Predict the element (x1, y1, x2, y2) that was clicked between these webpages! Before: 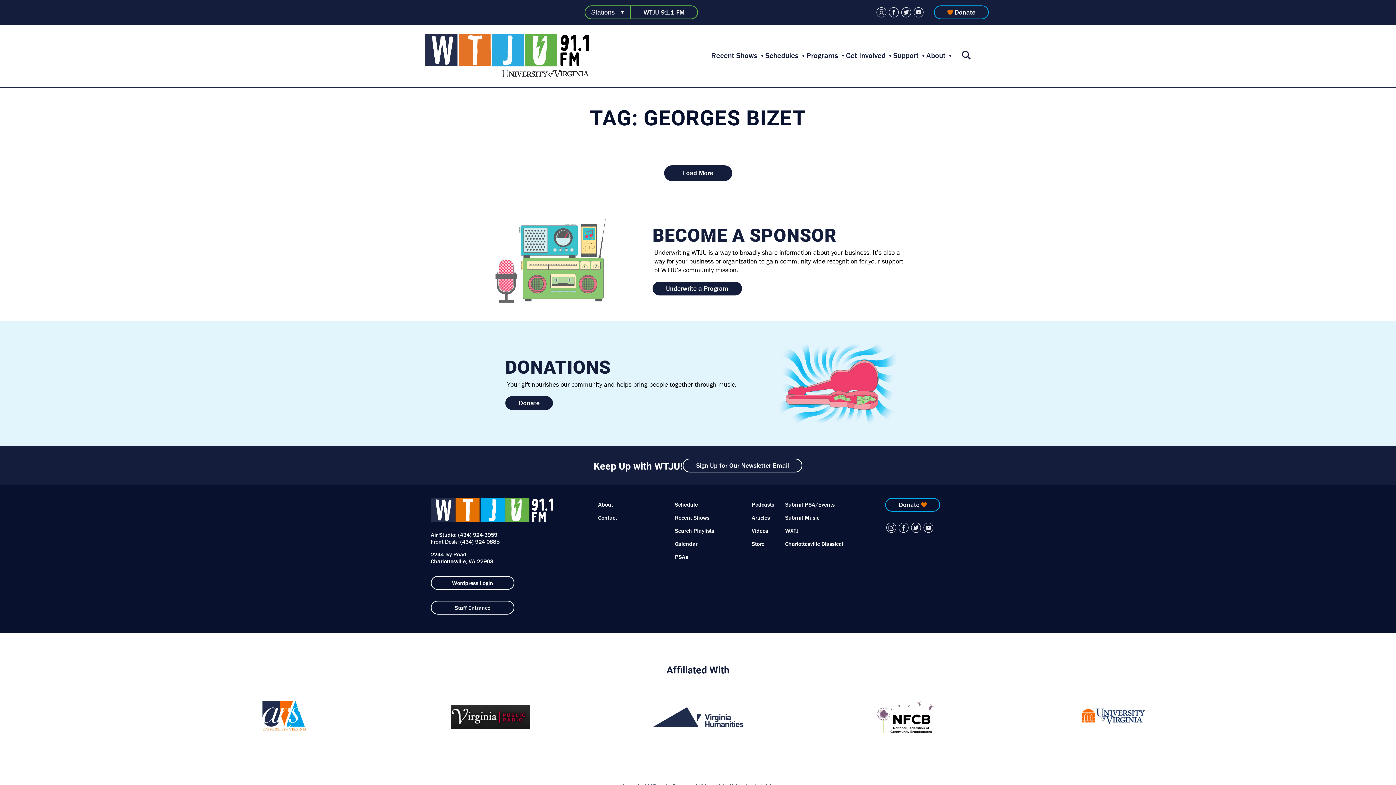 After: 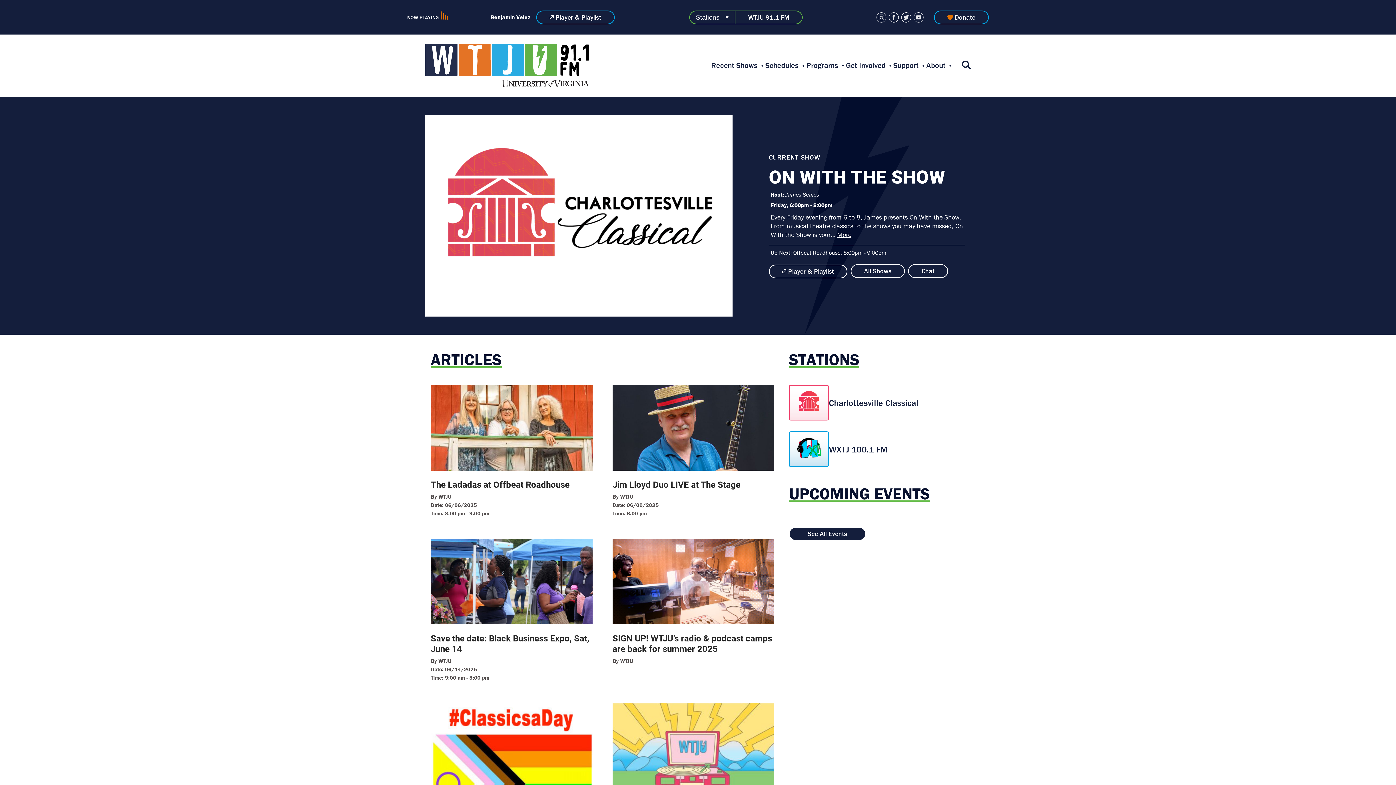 Action: bbox: (425, 33, 589, 78)